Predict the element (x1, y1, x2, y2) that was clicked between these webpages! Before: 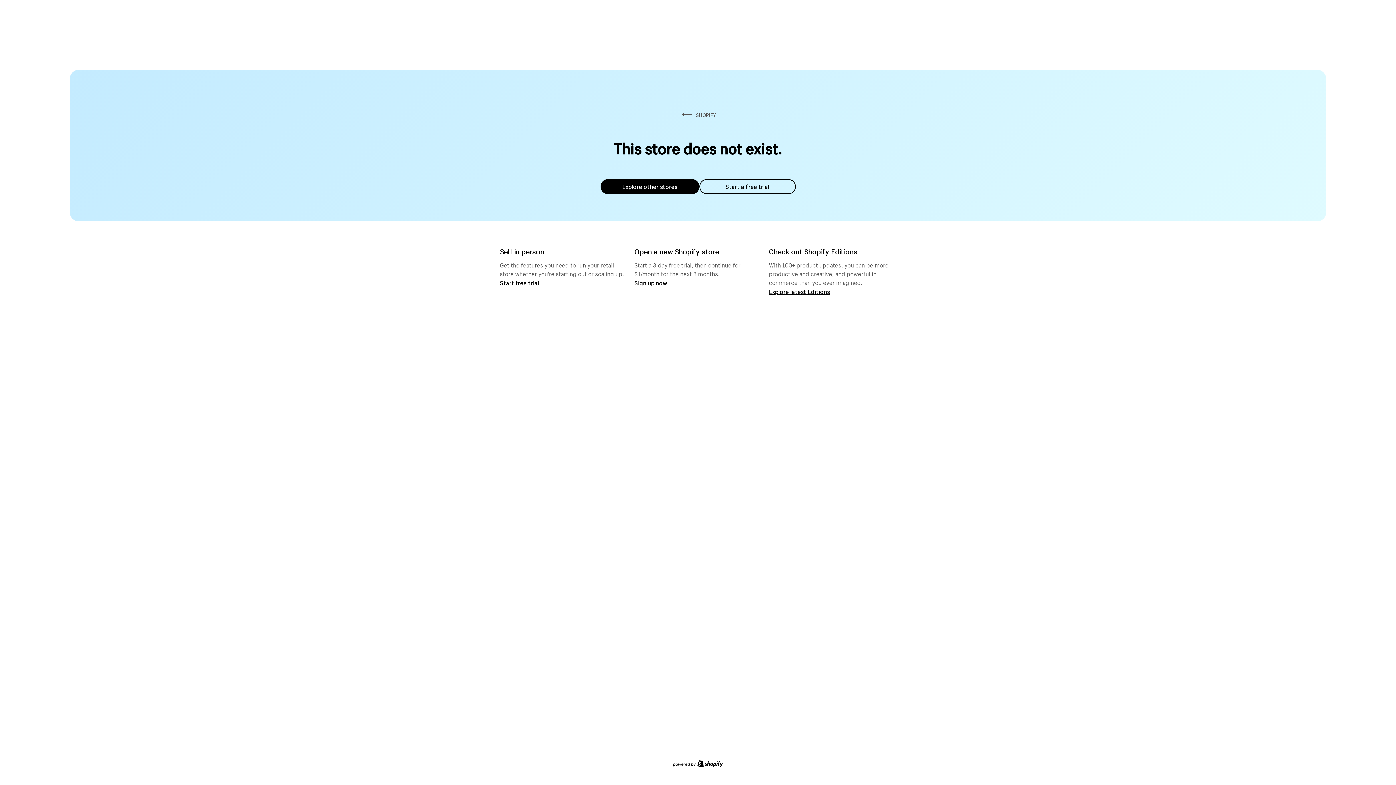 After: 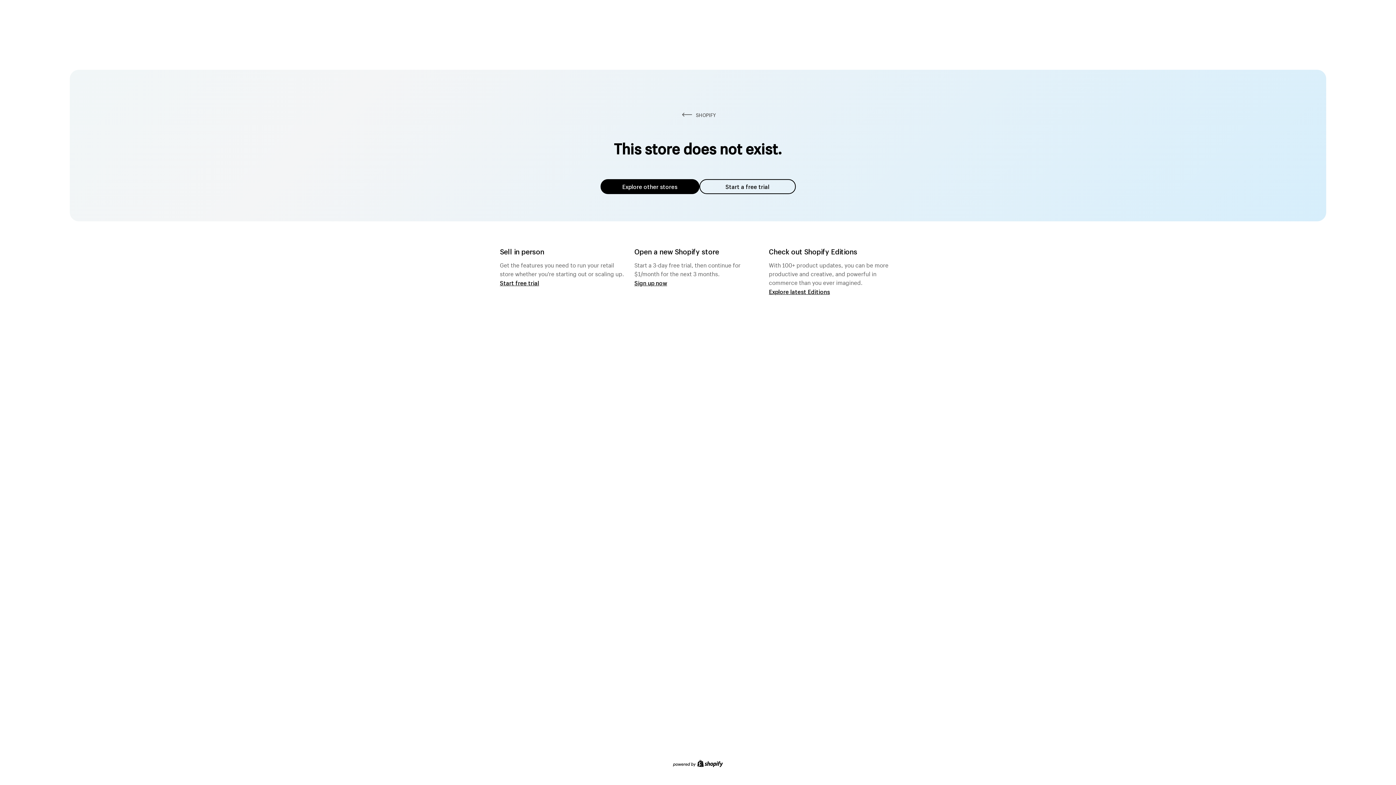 Action: label: Start a free trial bbox: (699, 179, 795, 194)